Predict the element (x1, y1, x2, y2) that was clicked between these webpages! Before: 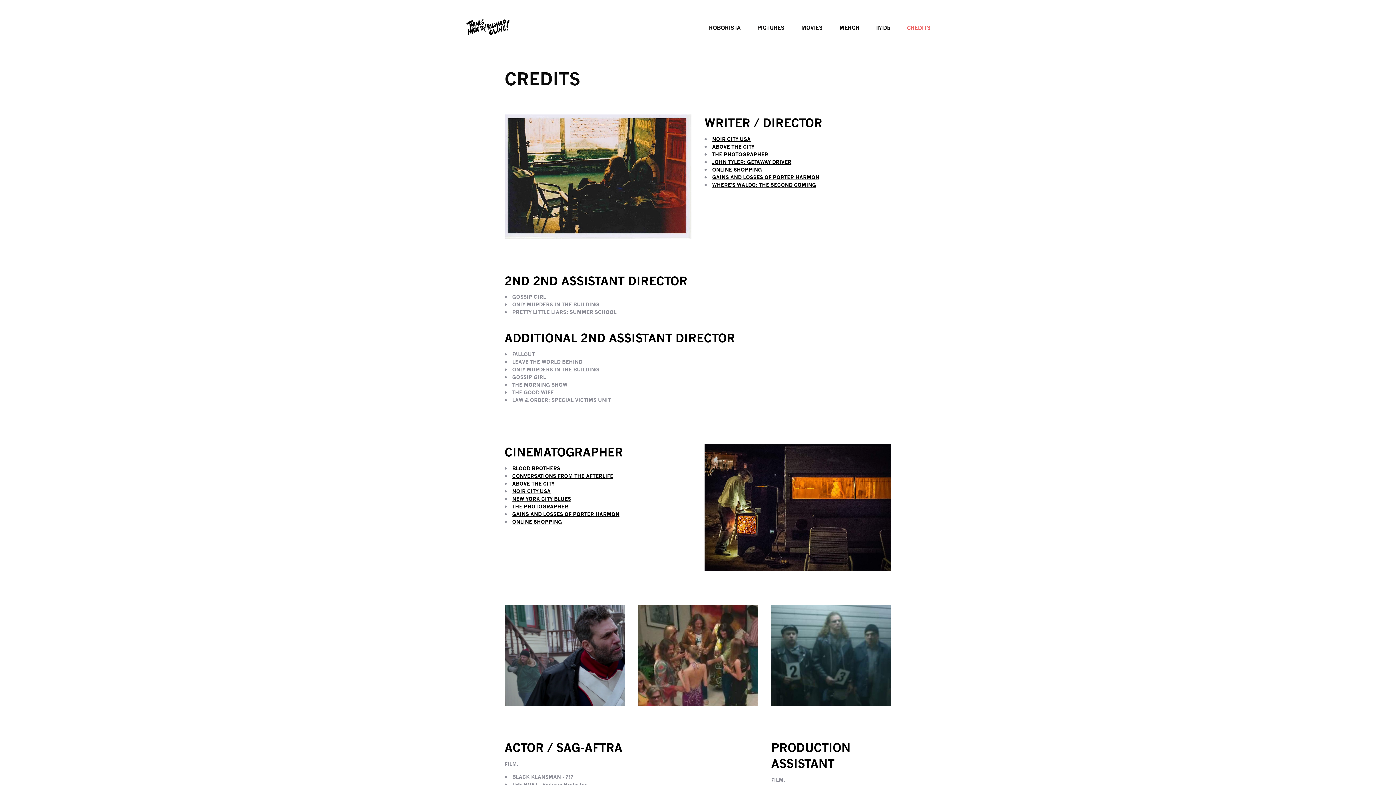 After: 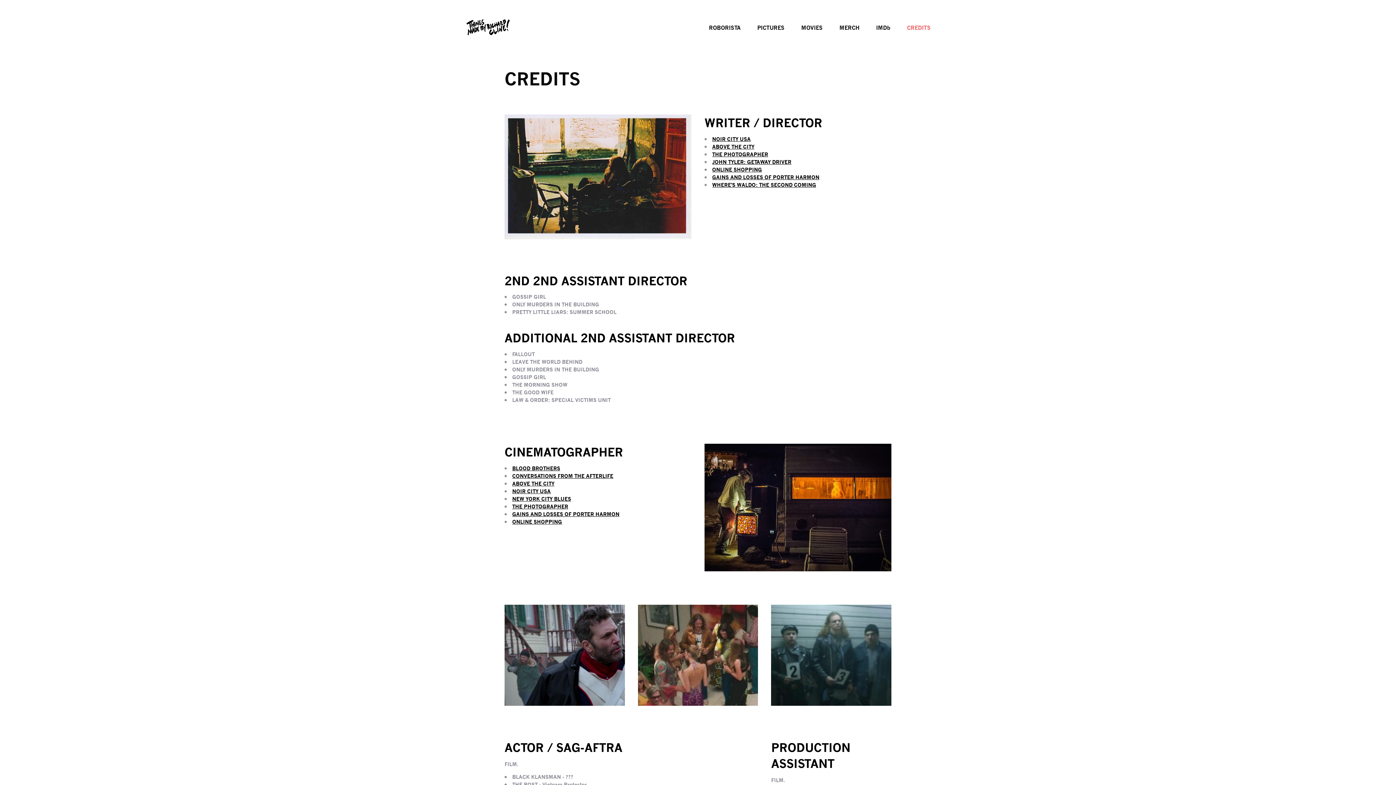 Action: bbox: (771, 604, 891, 713)